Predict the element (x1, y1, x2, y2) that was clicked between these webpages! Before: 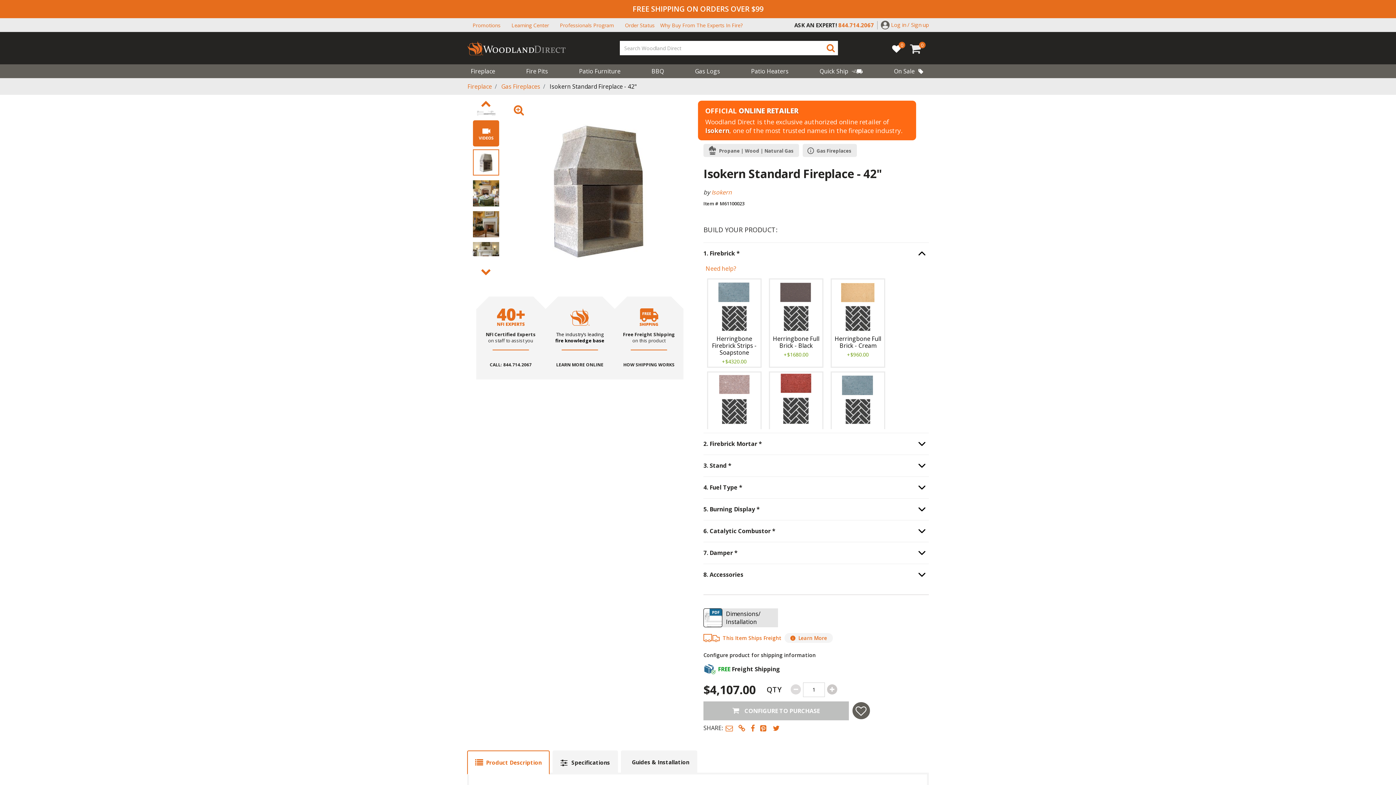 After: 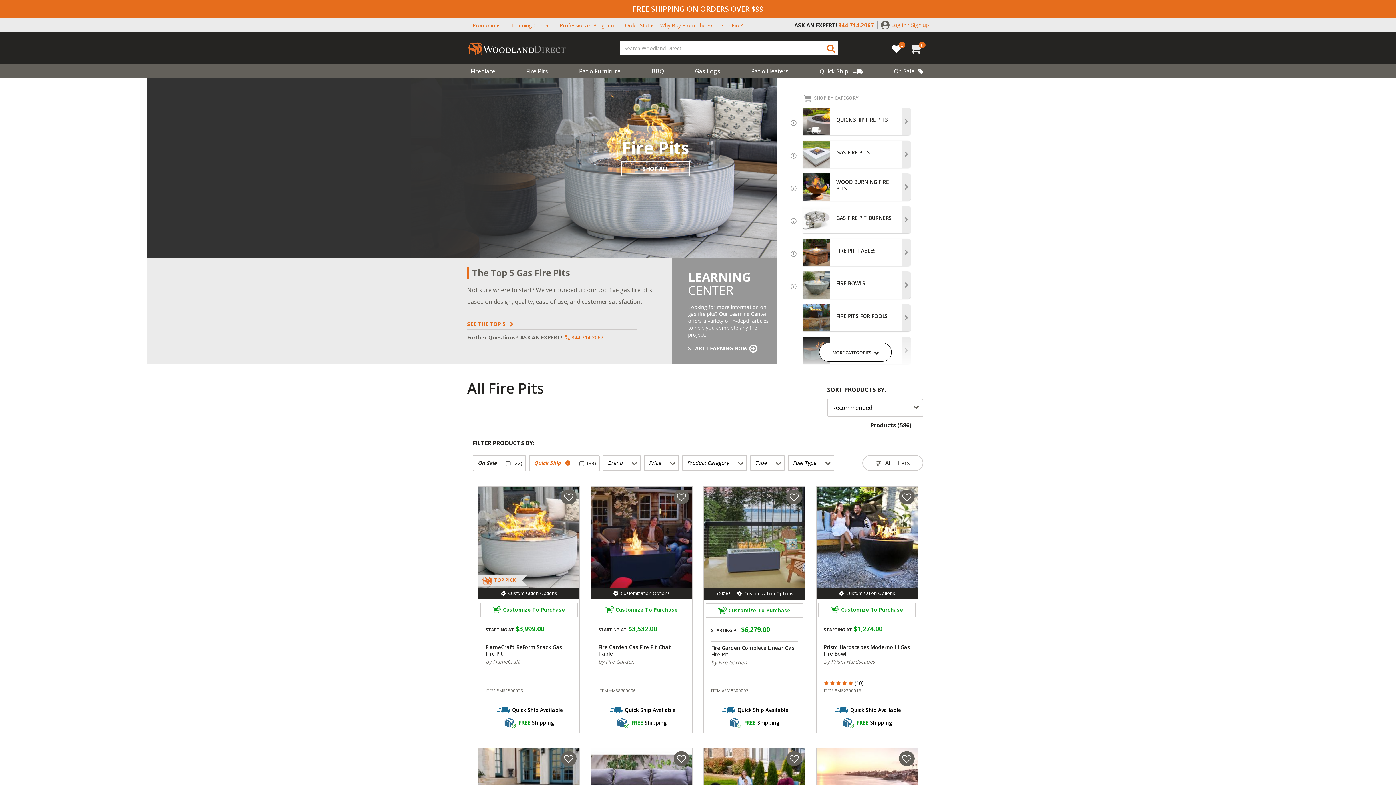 Action: bbox: (516, 64, 558, 78) label: Fire Pits